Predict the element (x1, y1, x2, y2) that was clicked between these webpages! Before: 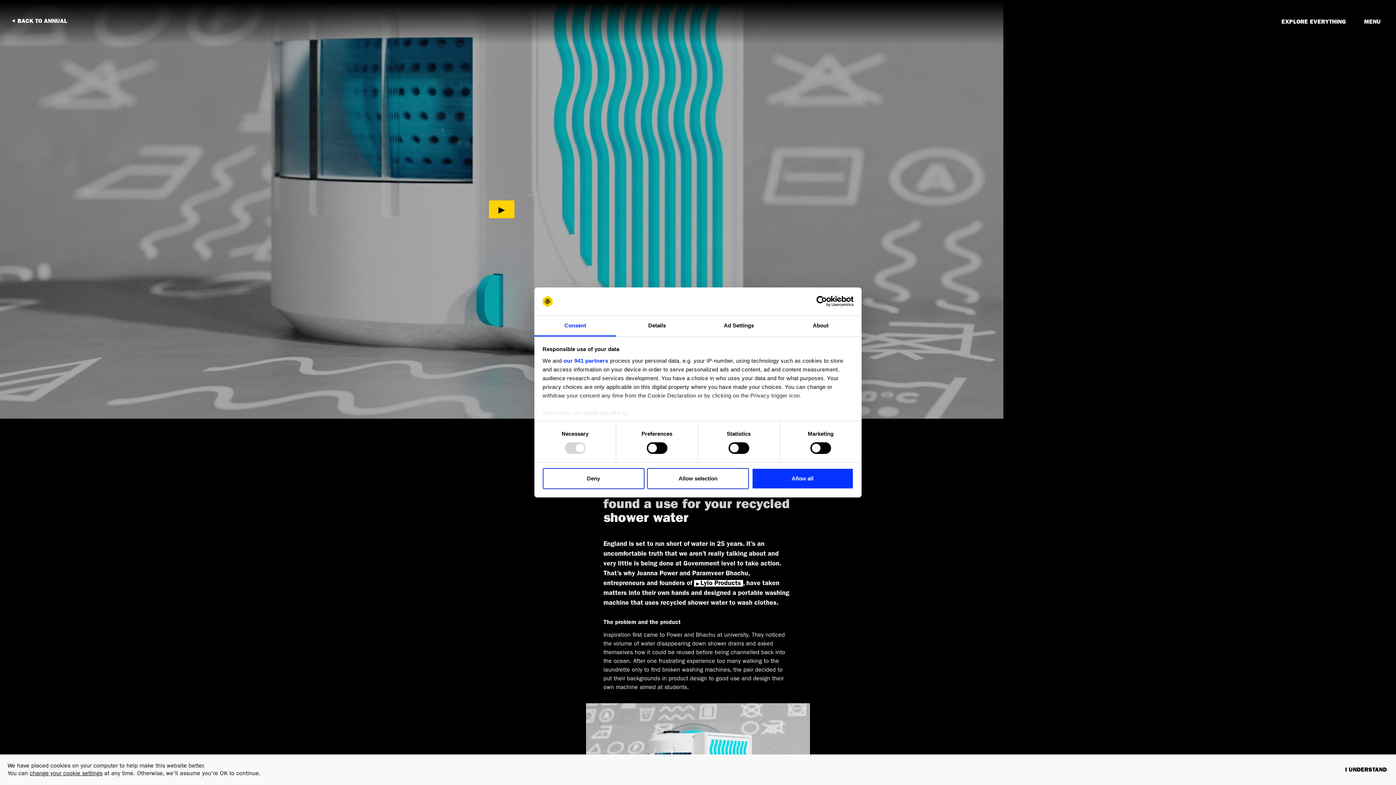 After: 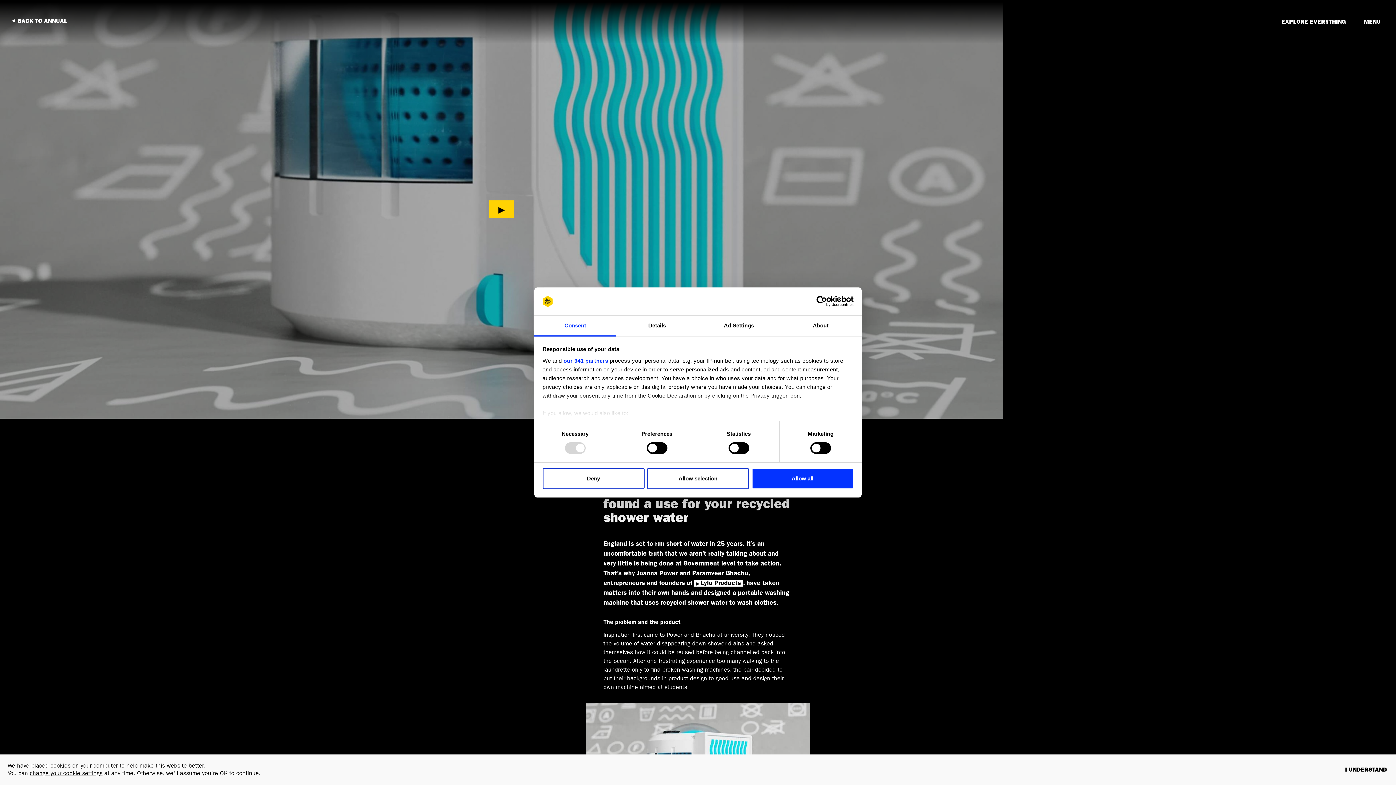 Action: label: Consent bbox: (534, 315, 616, 336)